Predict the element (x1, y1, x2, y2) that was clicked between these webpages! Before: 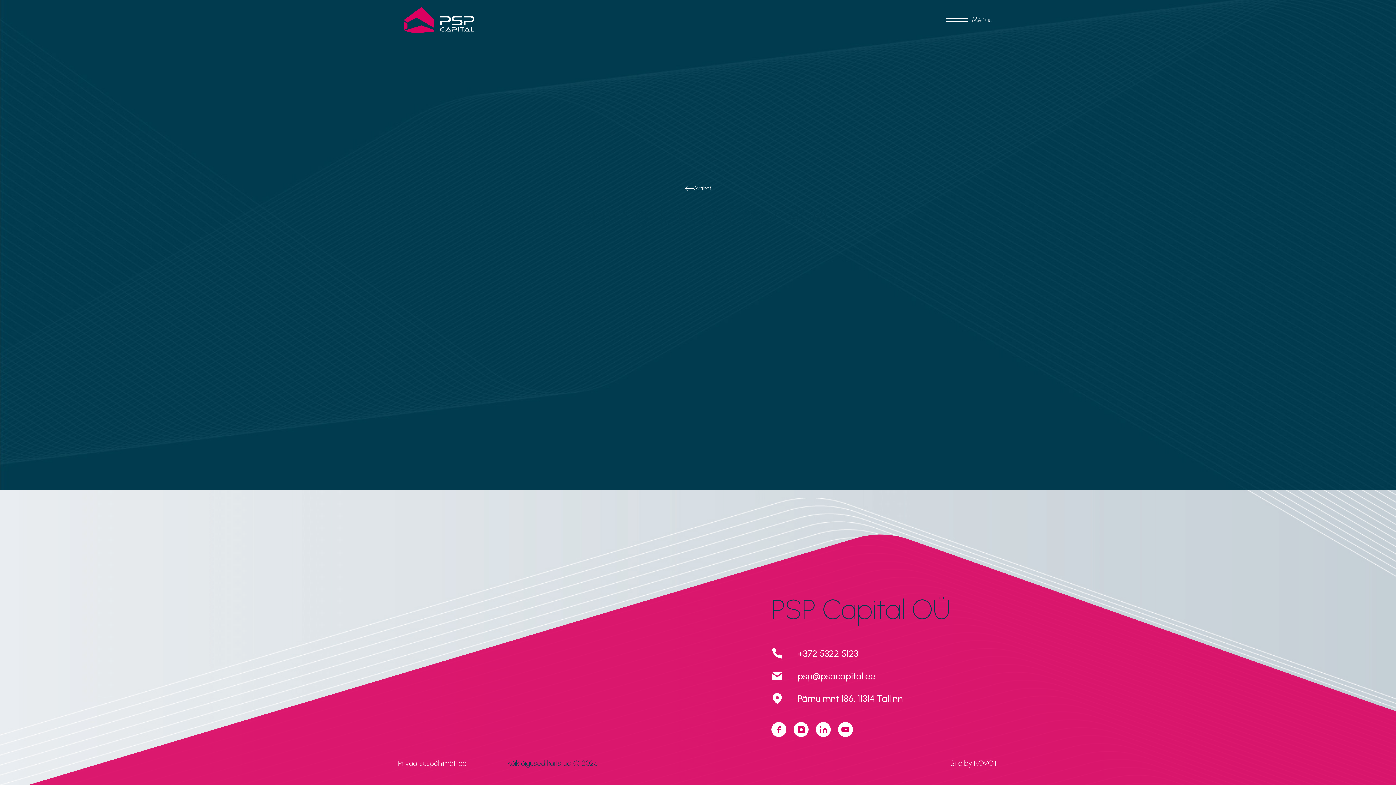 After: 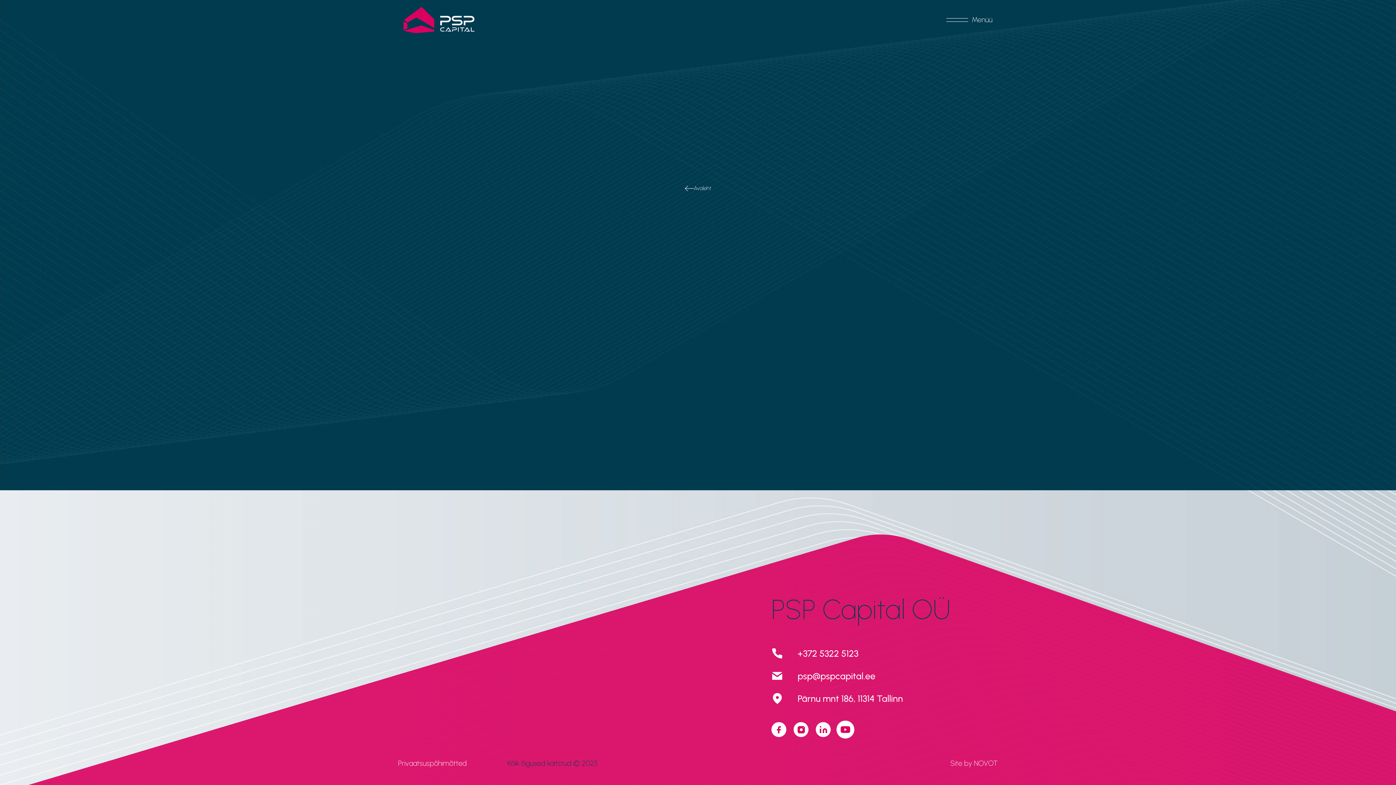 Action: bbox: (838, 722, 853, 737)